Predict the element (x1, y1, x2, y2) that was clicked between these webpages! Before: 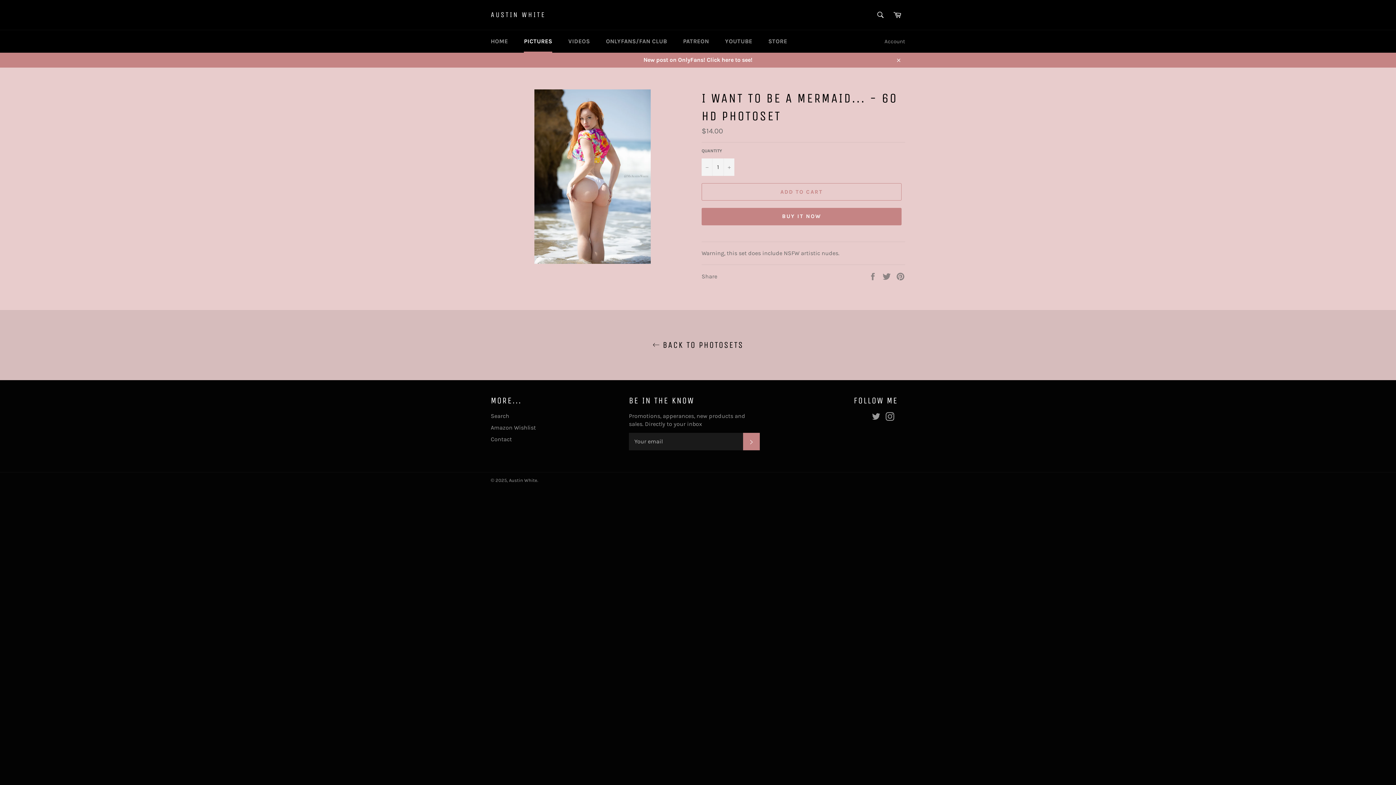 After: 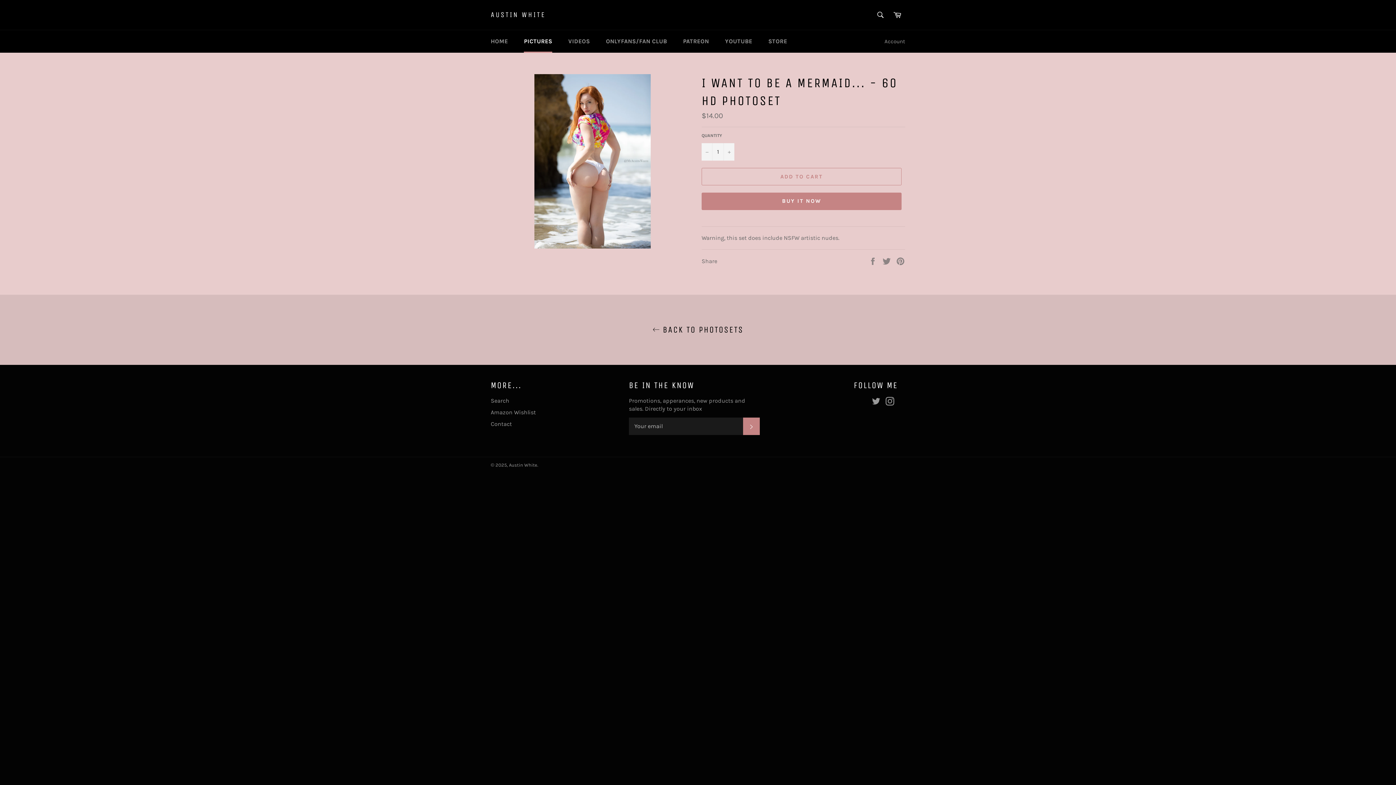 Action: label: Close bbox: (891, 52, 905, 67)